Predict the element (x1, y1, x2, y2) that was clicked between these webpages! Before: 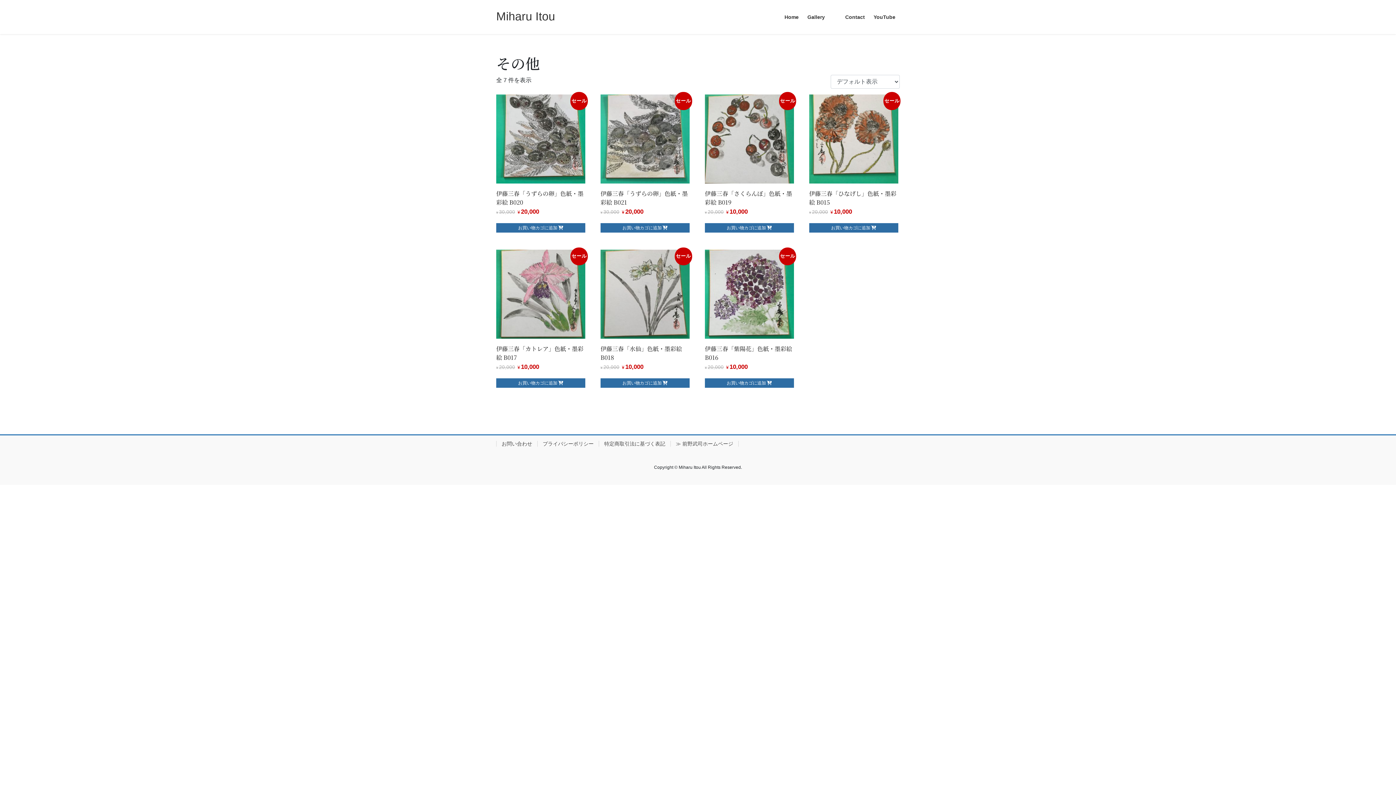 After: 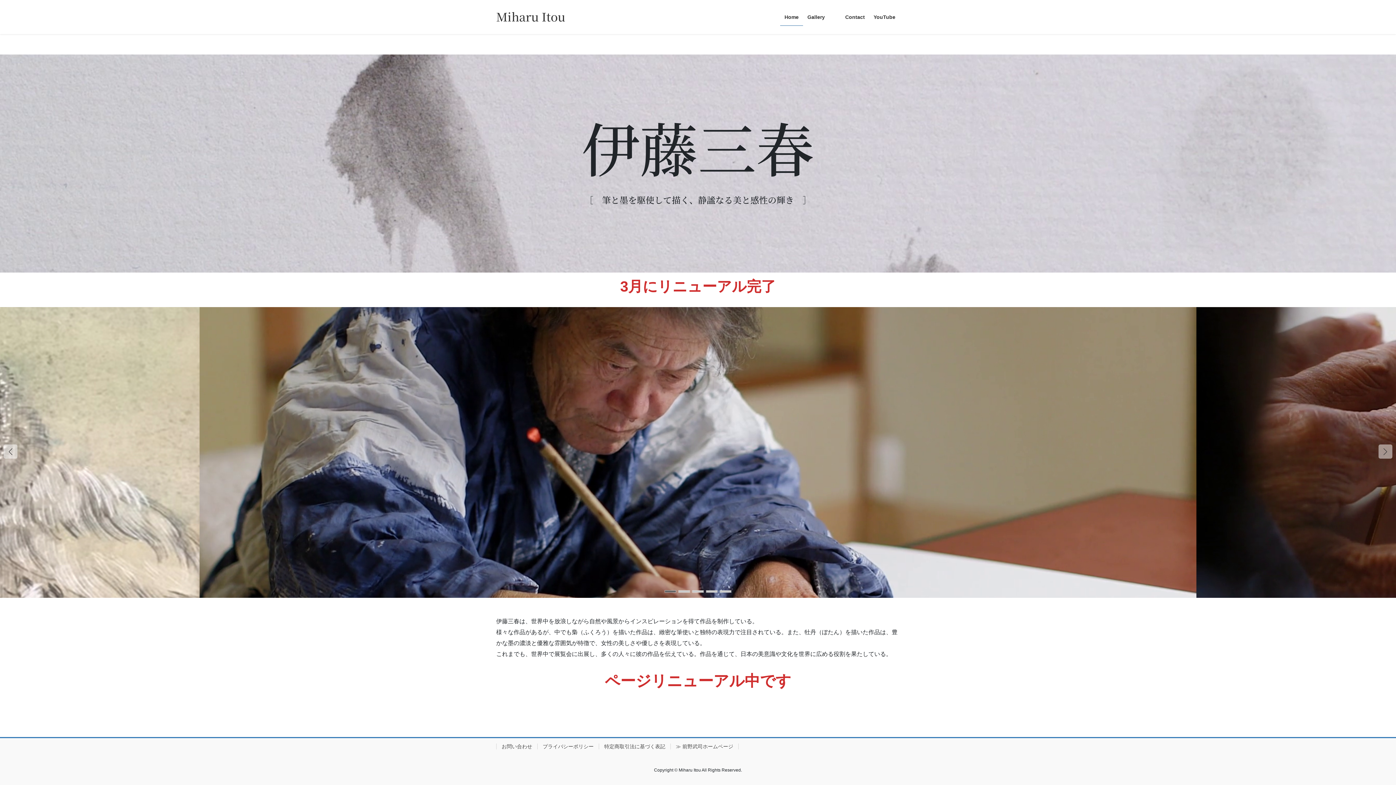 Action: label: Home bbox: (780, 8, 803, 25)